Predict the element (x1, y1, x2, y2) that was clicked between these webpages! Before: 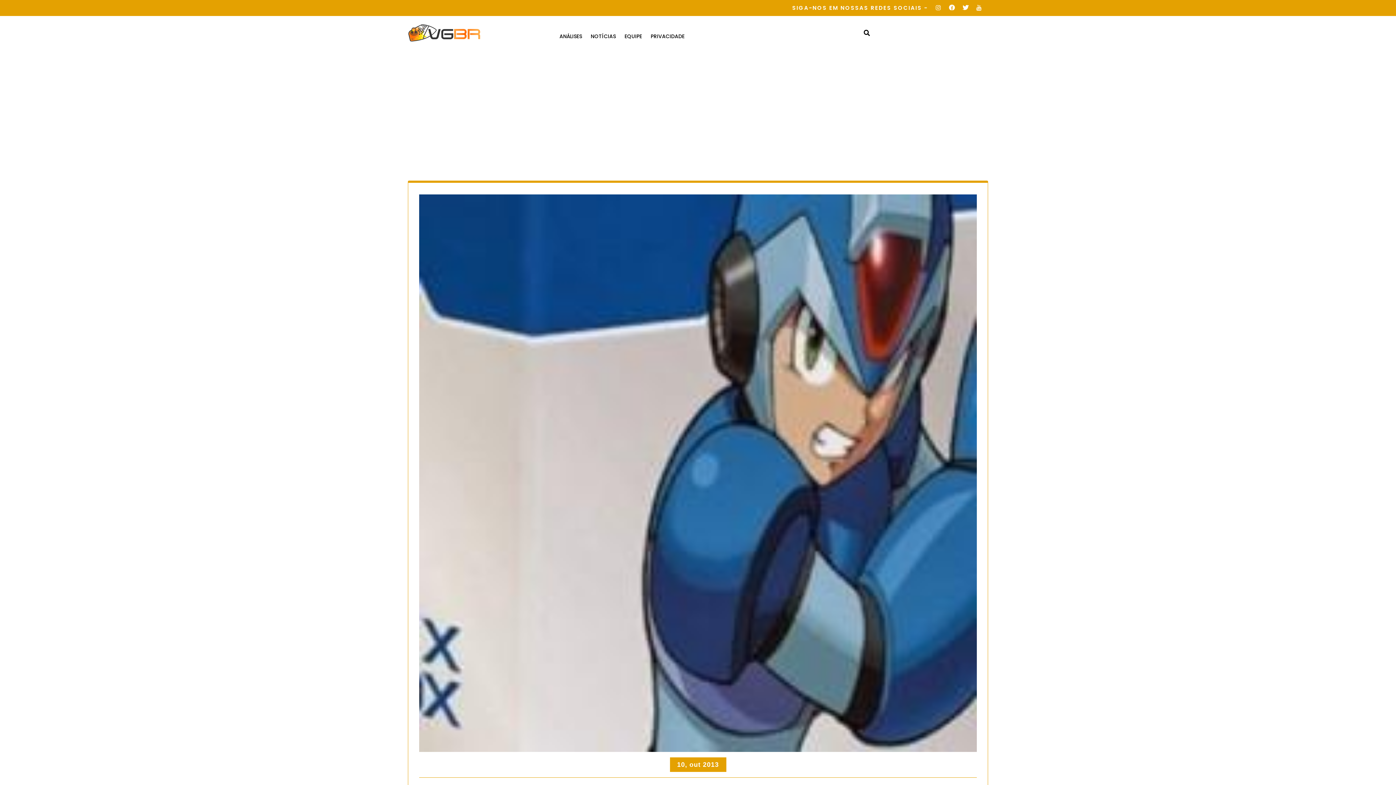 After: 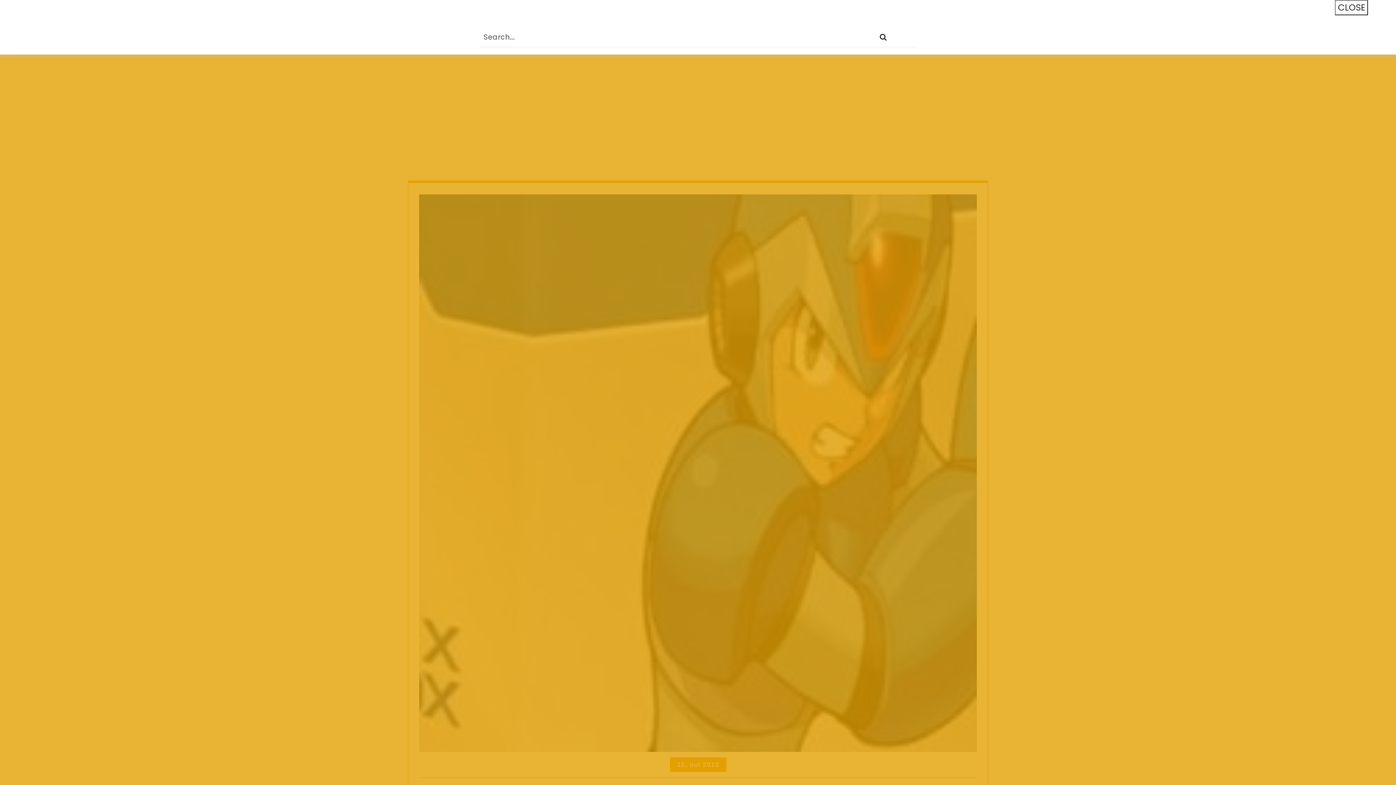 Action: bbox: (856, 24, 877, 41)